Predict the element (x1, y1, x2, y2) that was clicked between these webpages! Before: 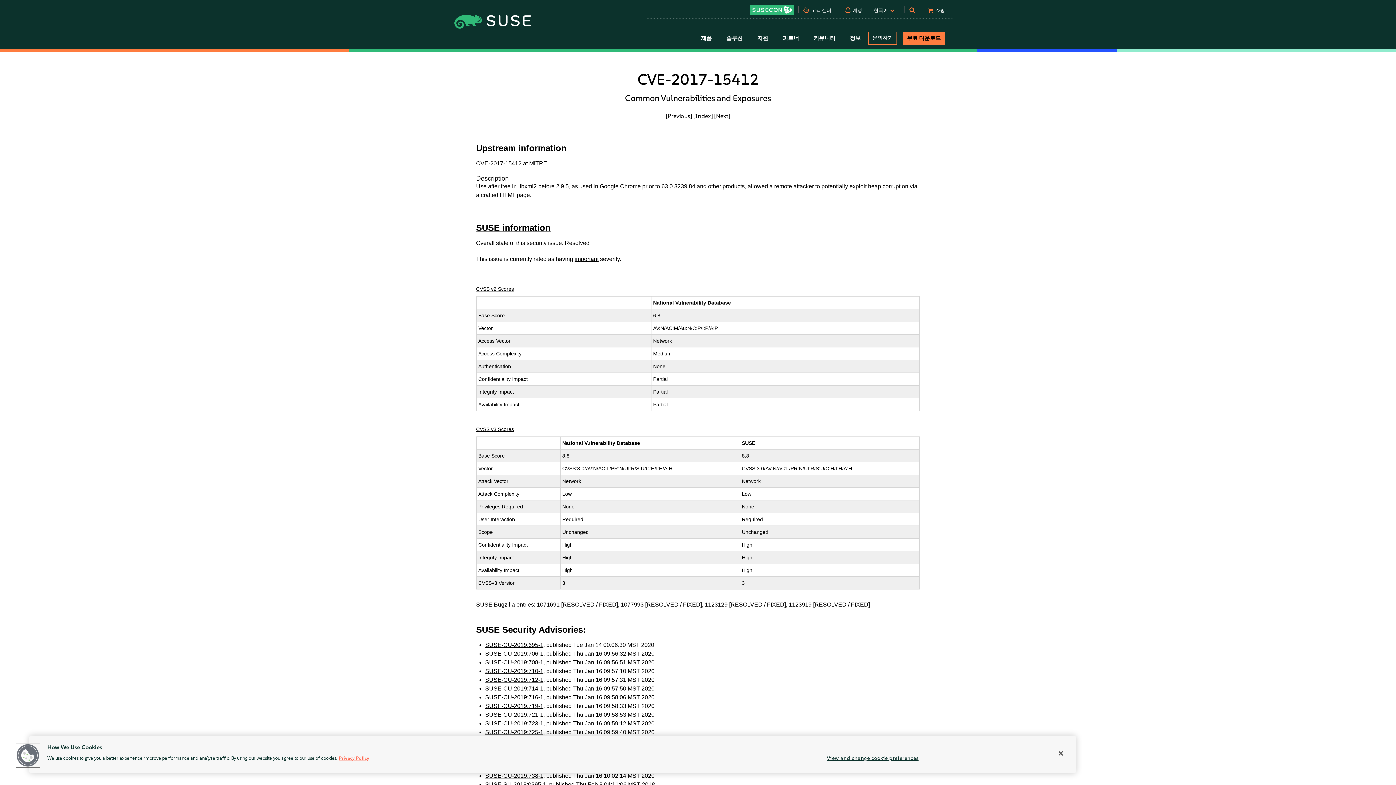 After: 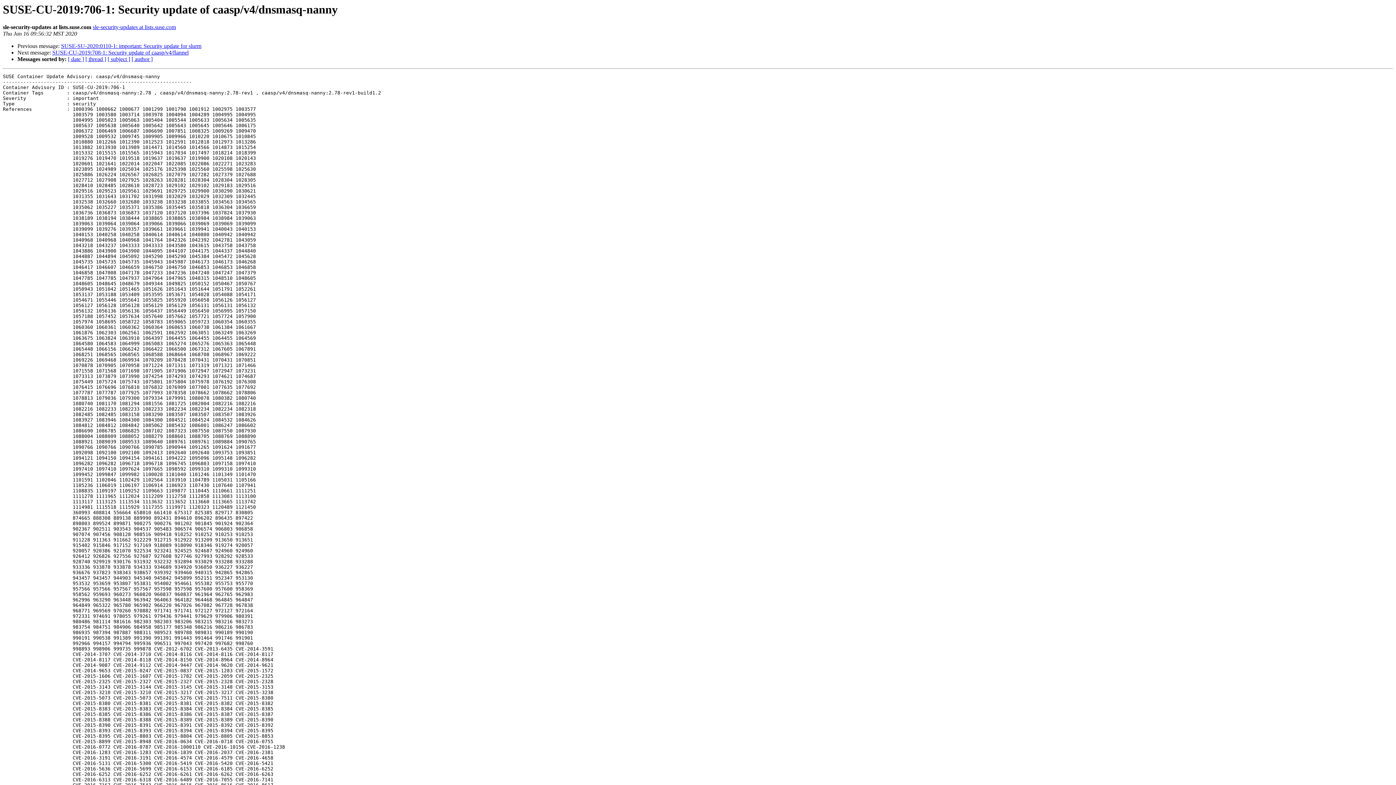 Action: bbox: (485, 650, 543, 657) label: SUSE-CU-2019:706-1